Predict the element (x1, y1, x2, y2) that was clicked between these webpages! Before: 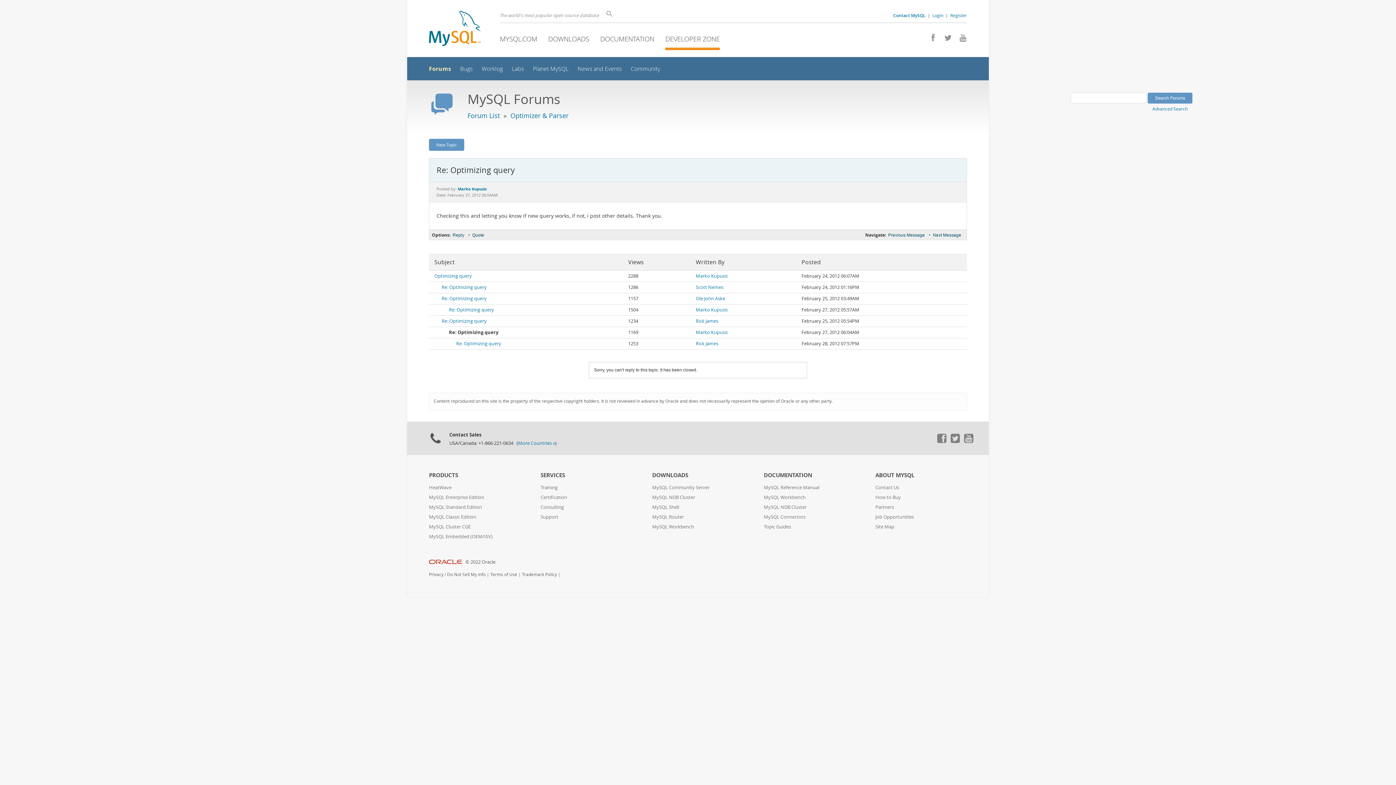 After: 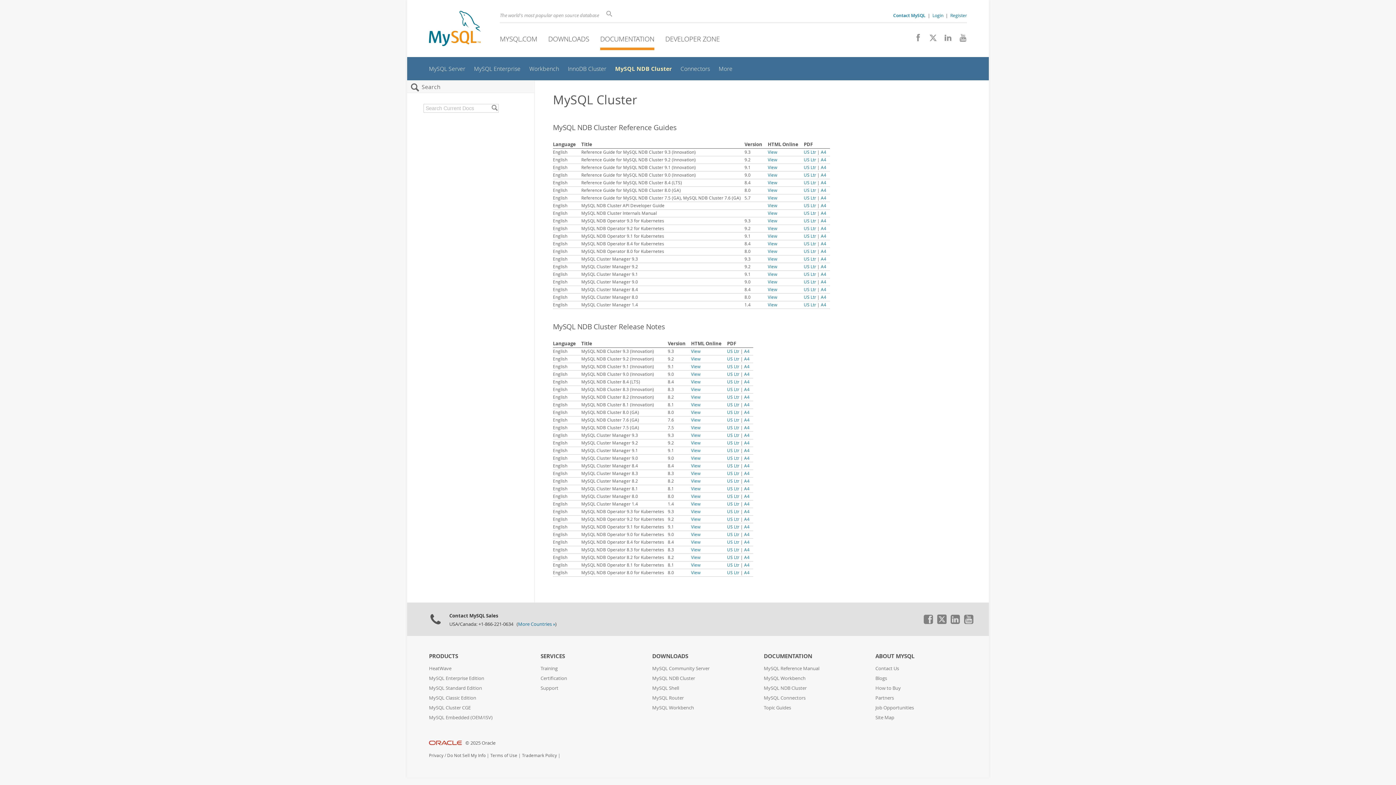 Action: label: MySQL NDB Cluster bbox: (764, 504, 806, 510)